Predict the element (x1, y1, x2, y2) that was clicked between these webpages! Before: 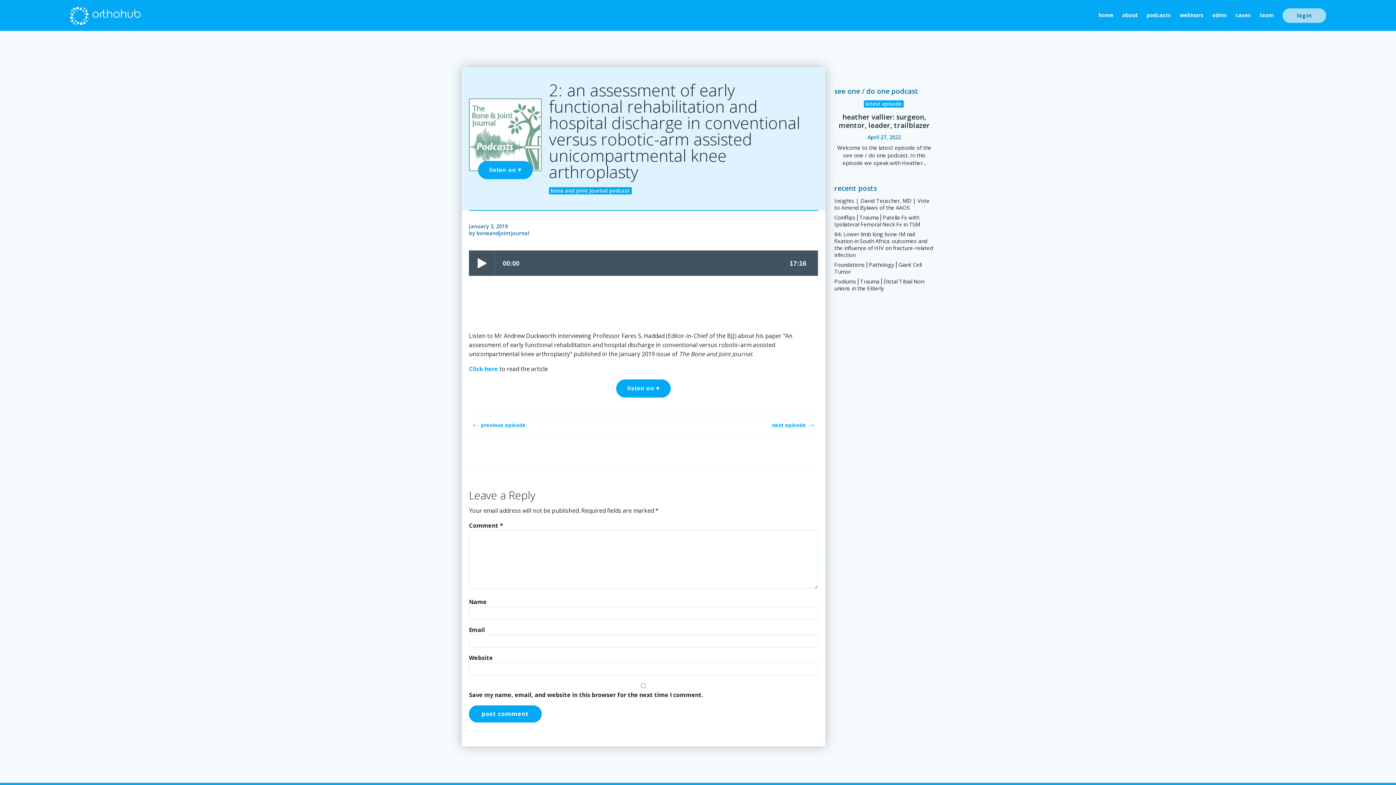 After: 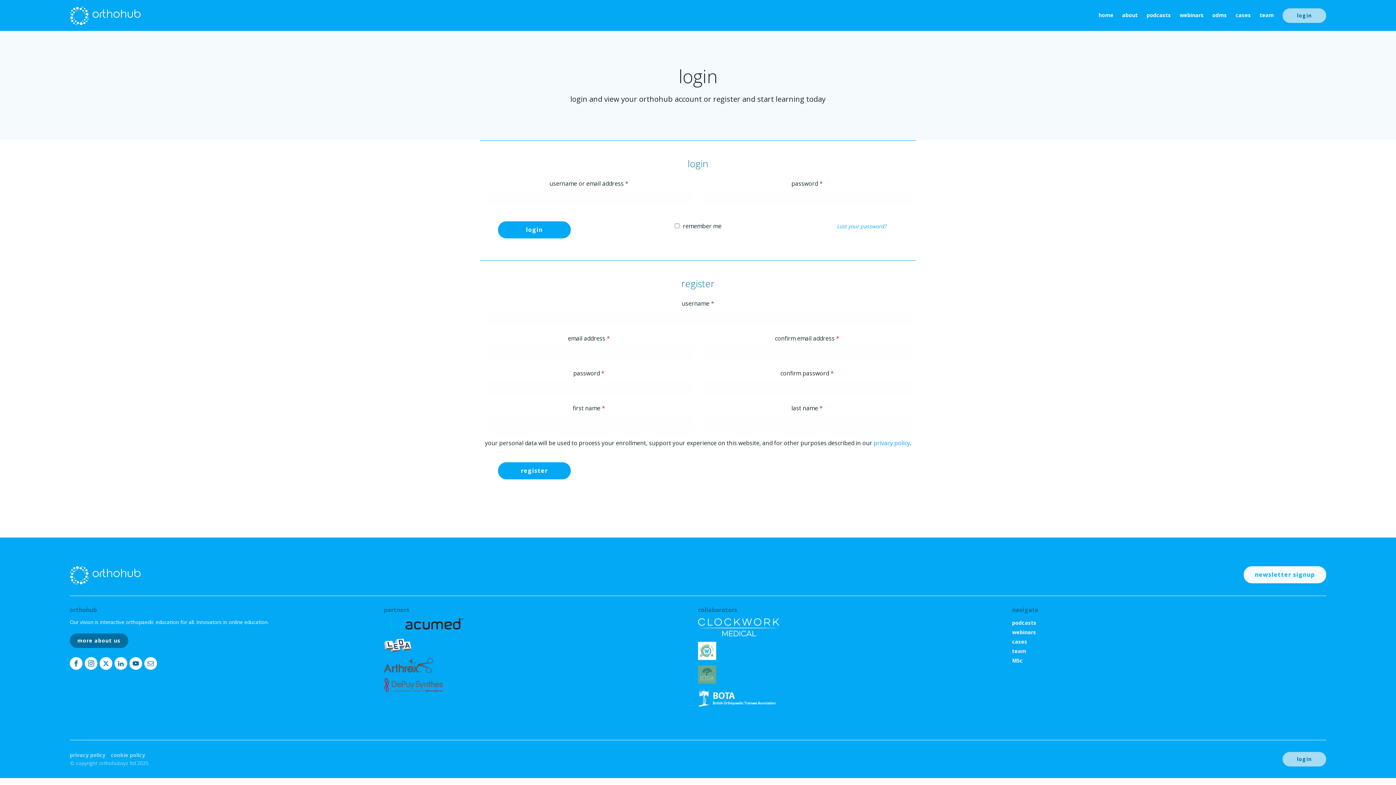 Action: bbox: (1282, 8, 1326, 22) label: login